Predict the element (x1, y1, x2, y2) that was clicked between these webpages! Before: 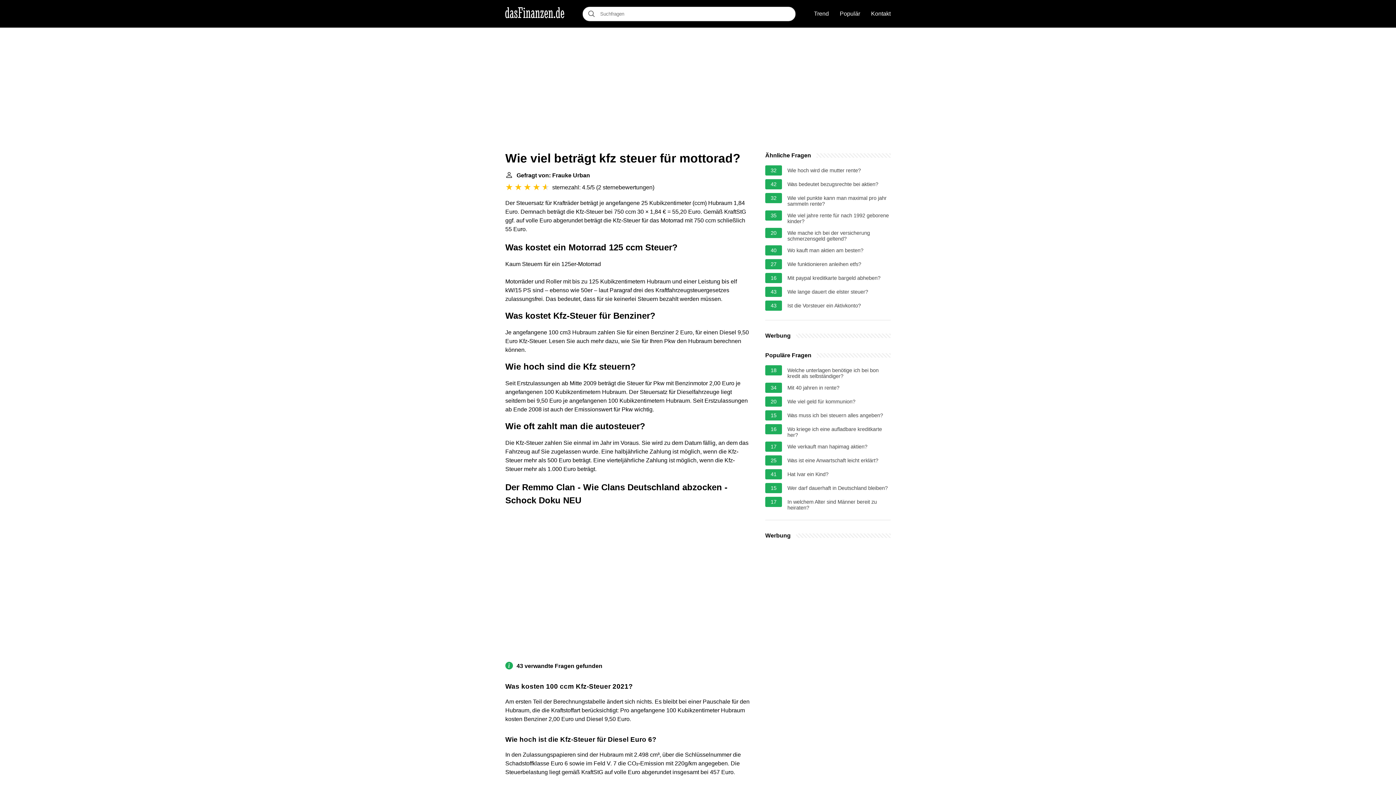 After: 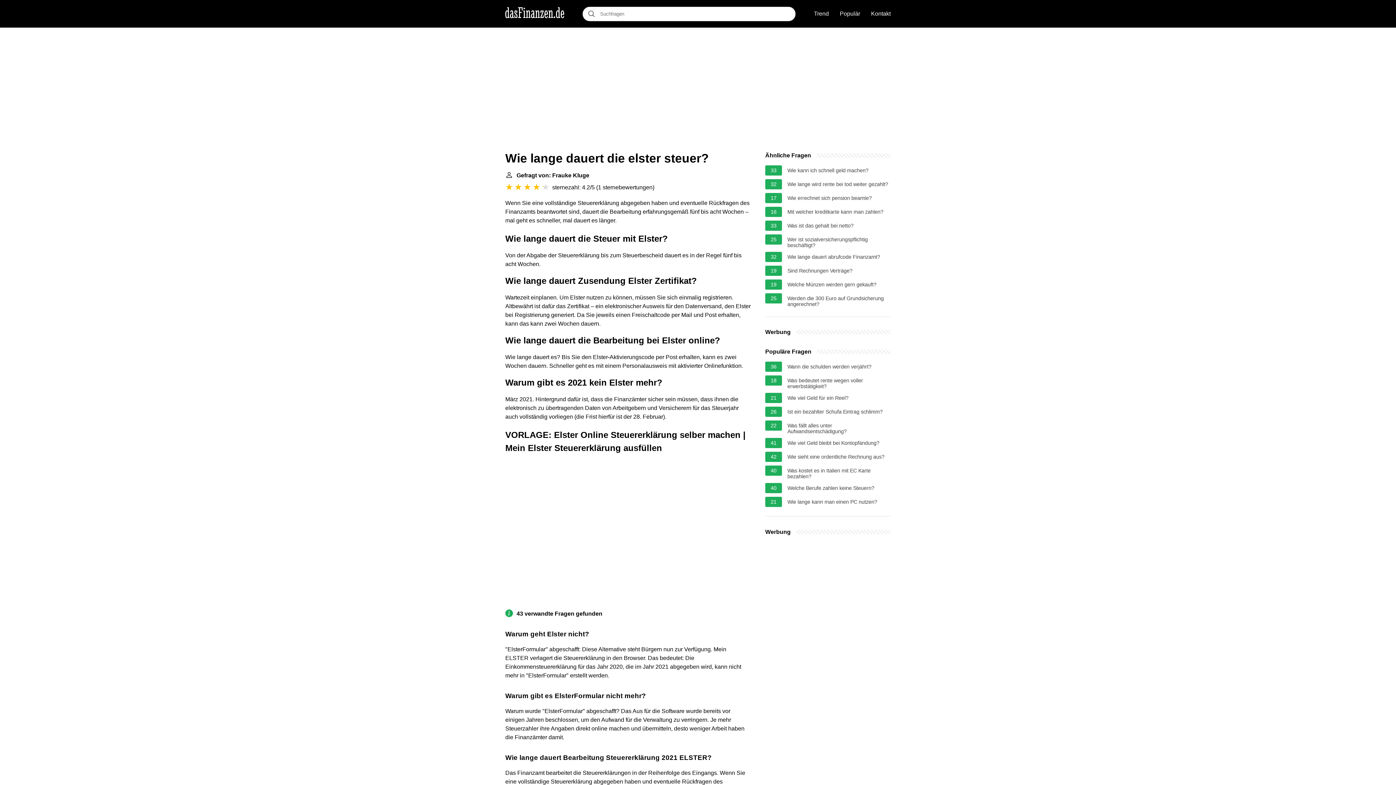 Action: bbox: (787, 289, 868, 297) label: Wie lange dauert die elster steuer?